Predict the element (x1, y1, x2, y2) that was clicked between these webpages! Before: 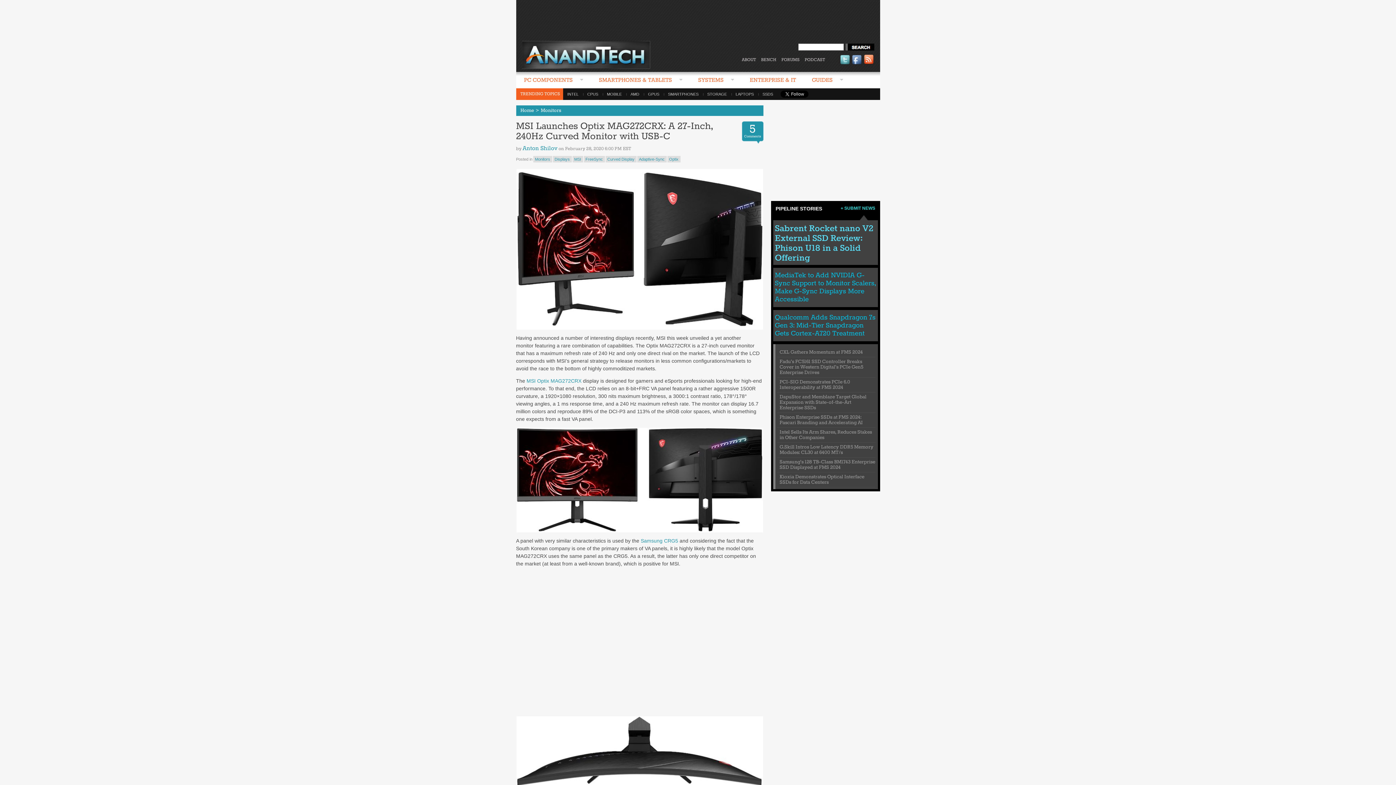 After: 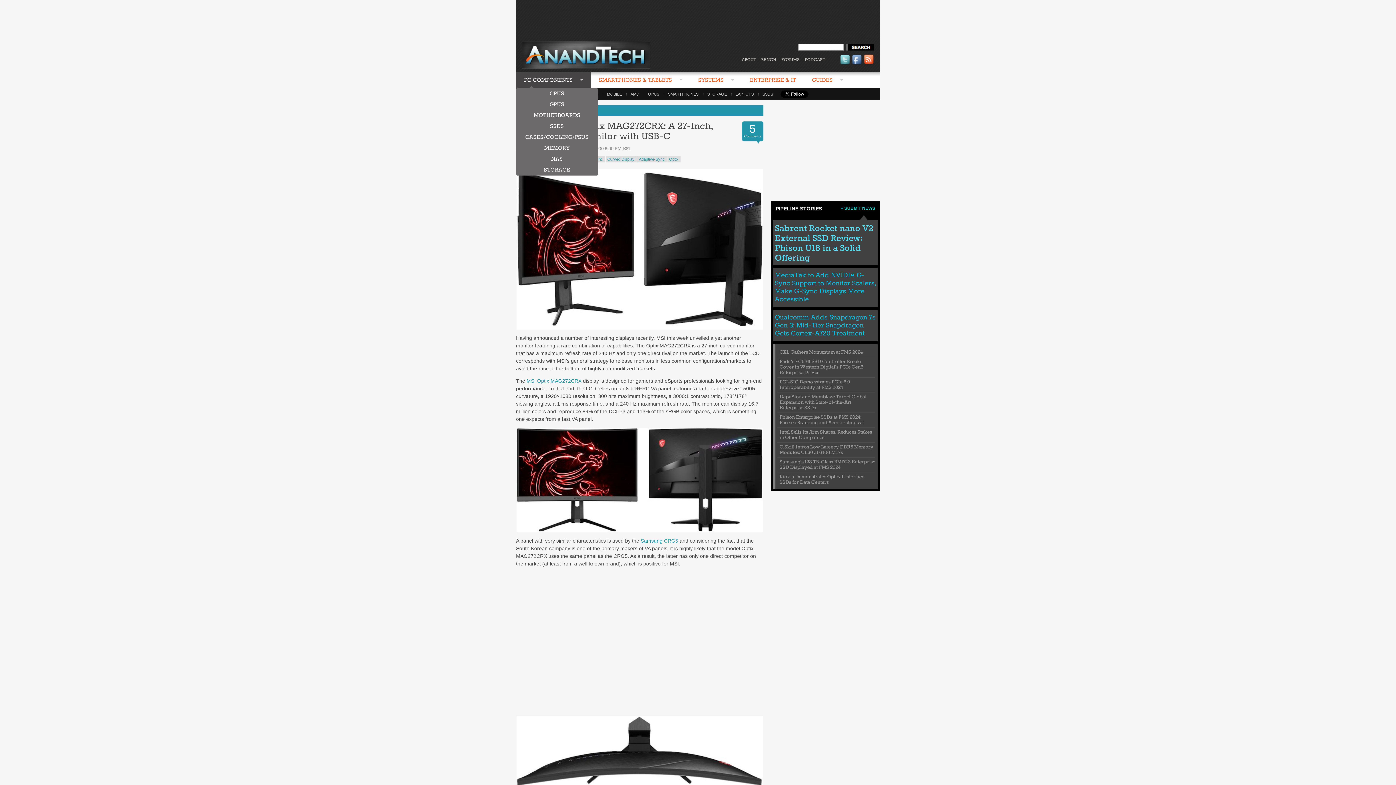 Action: label: PC COMPONENTS  bbox: (516, 72, 591, 89)